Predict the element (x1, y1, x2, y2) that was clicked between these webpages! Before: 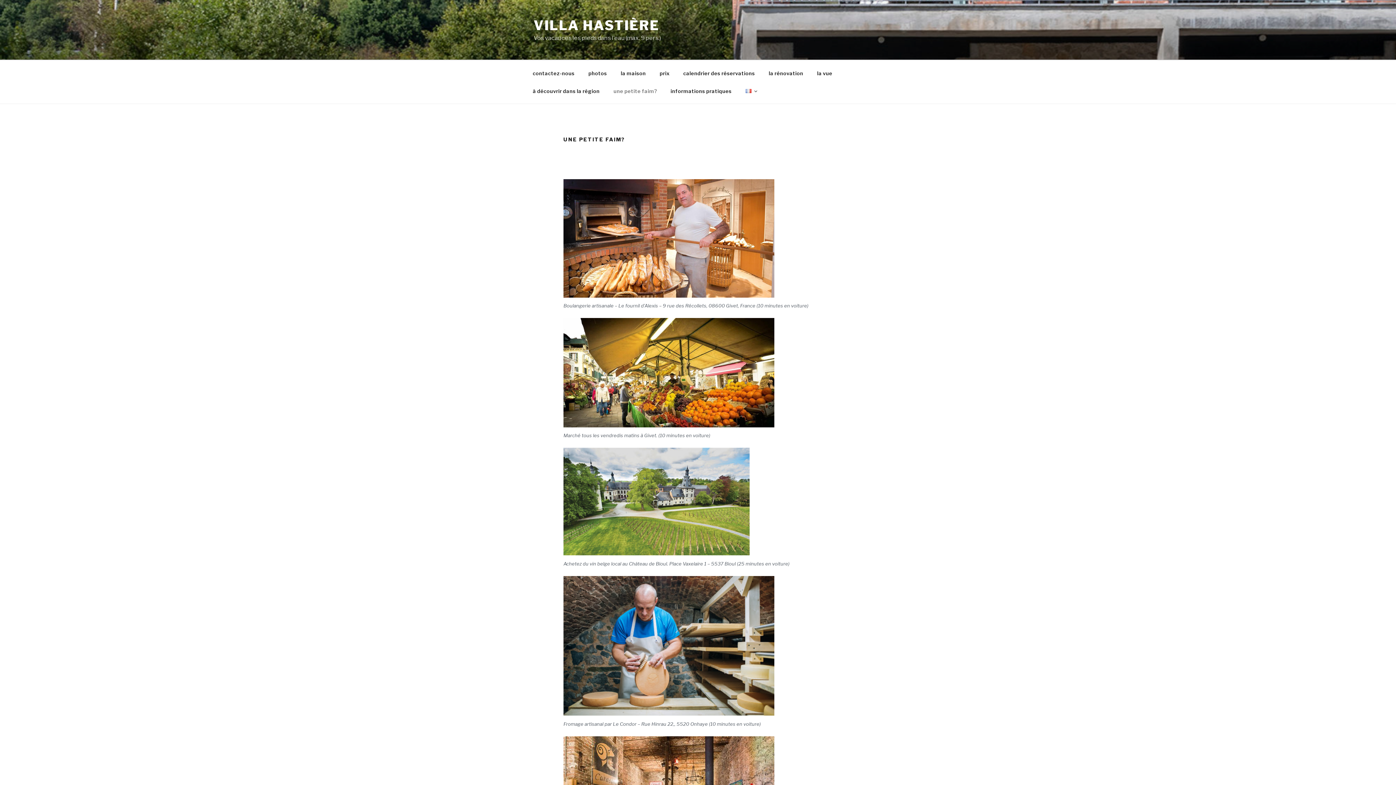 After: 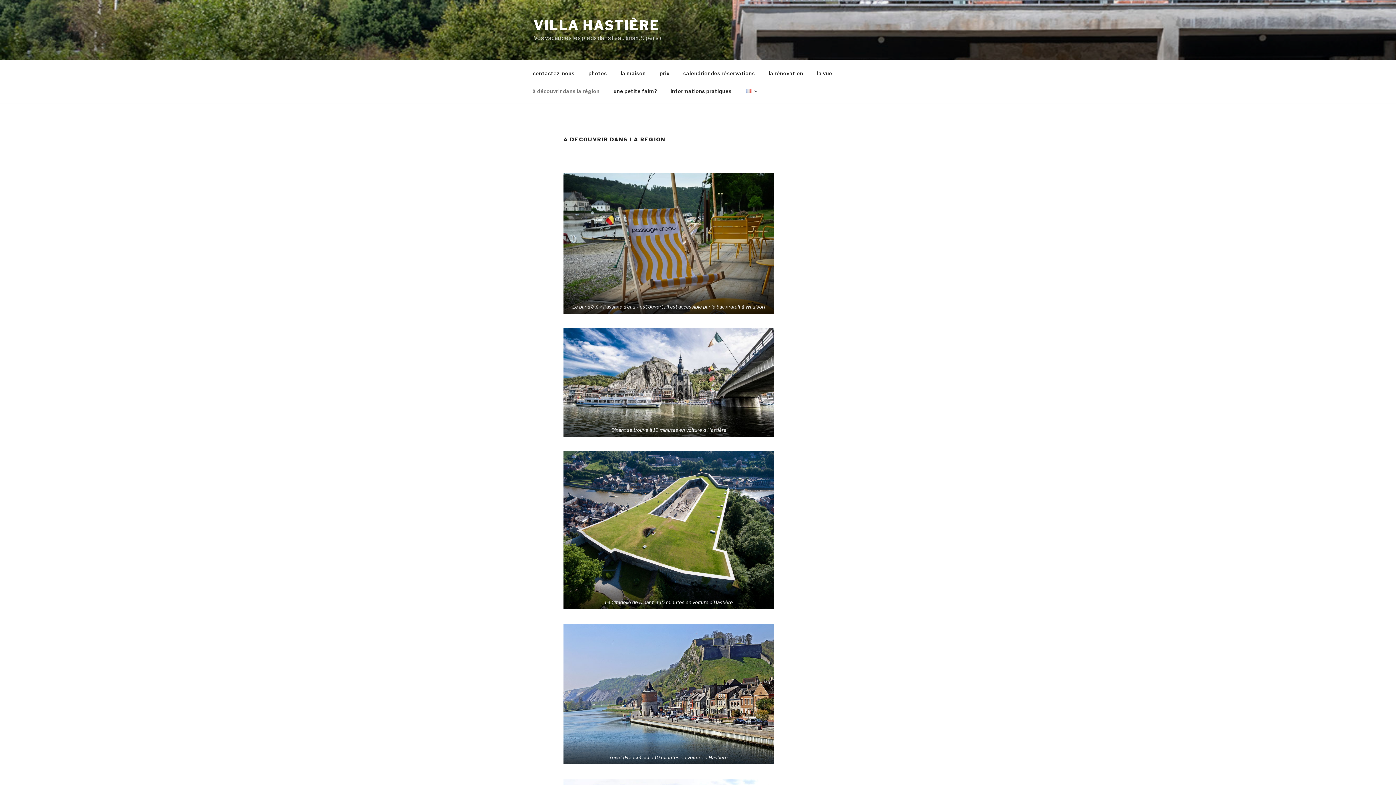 Action: label: à découvrir dans la région bbox: (526, 82, 606, 99)